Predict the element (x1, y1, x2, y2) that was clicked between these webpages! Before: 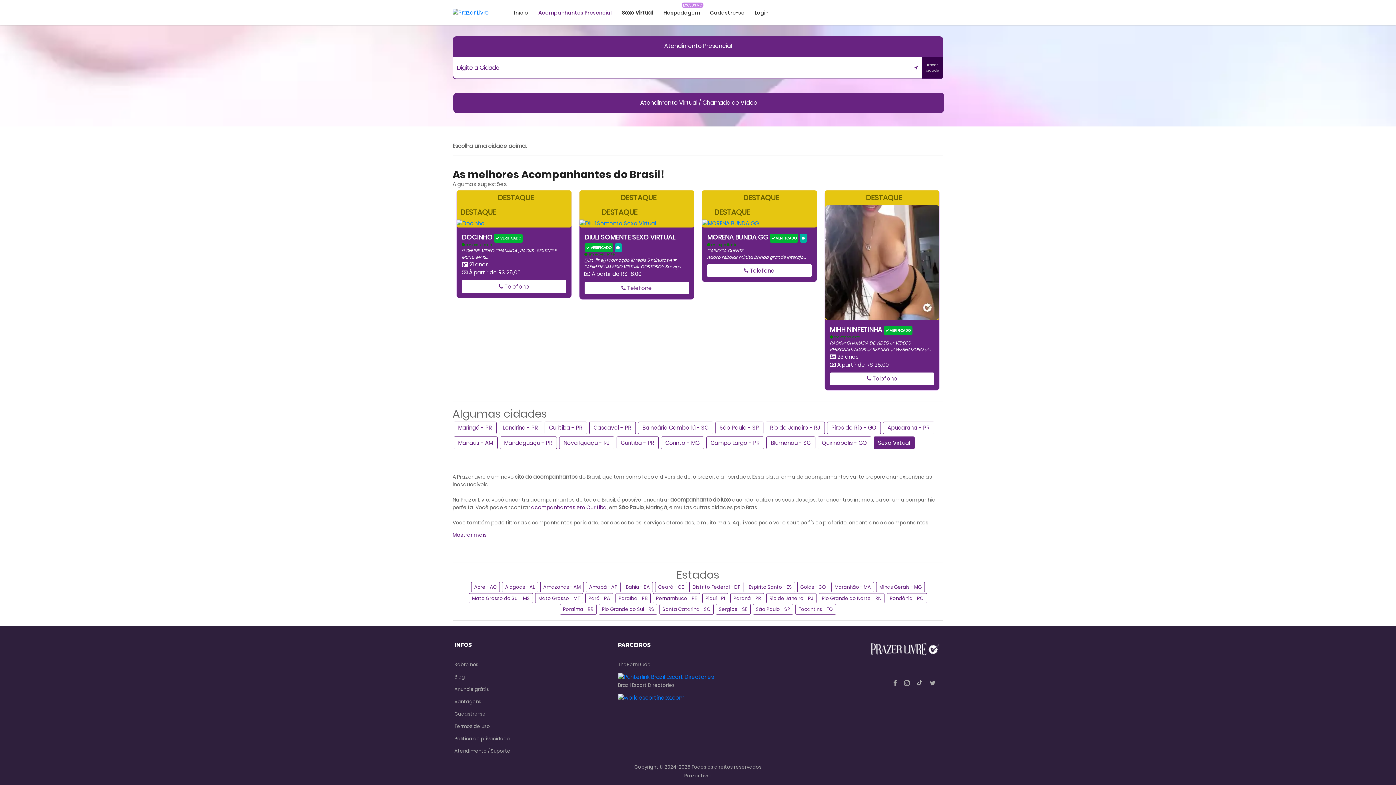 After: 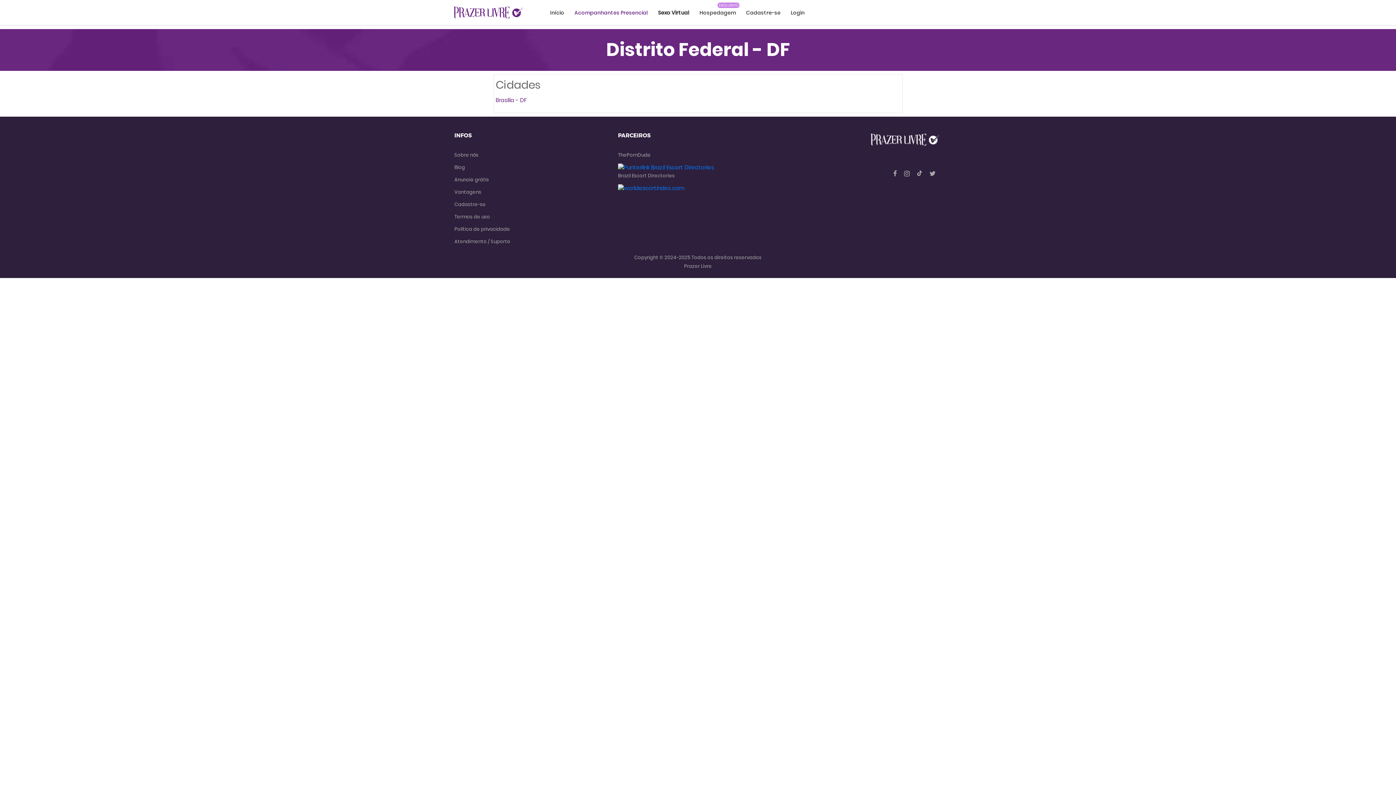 Action: label: Distrito Federal - DF bbox: (689, 582, 743, 592)